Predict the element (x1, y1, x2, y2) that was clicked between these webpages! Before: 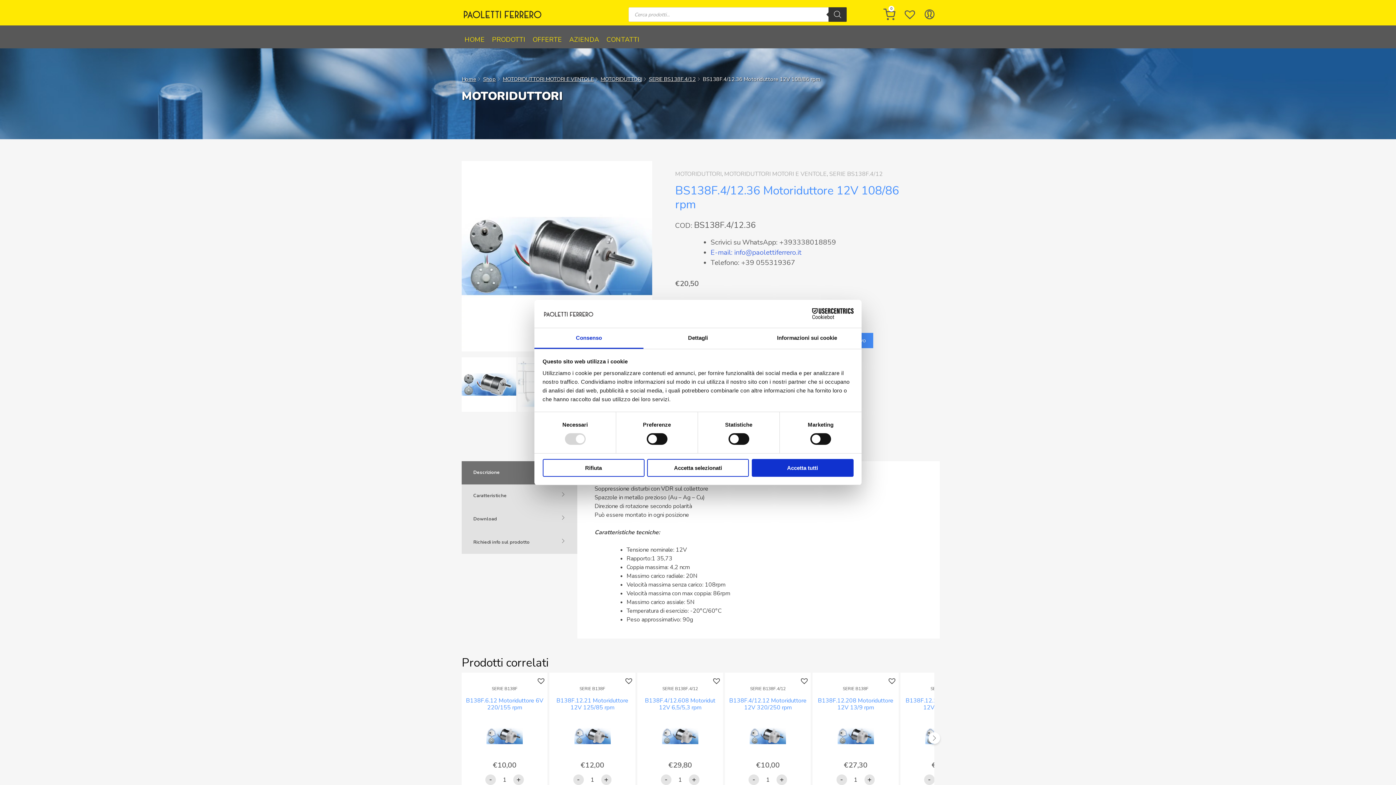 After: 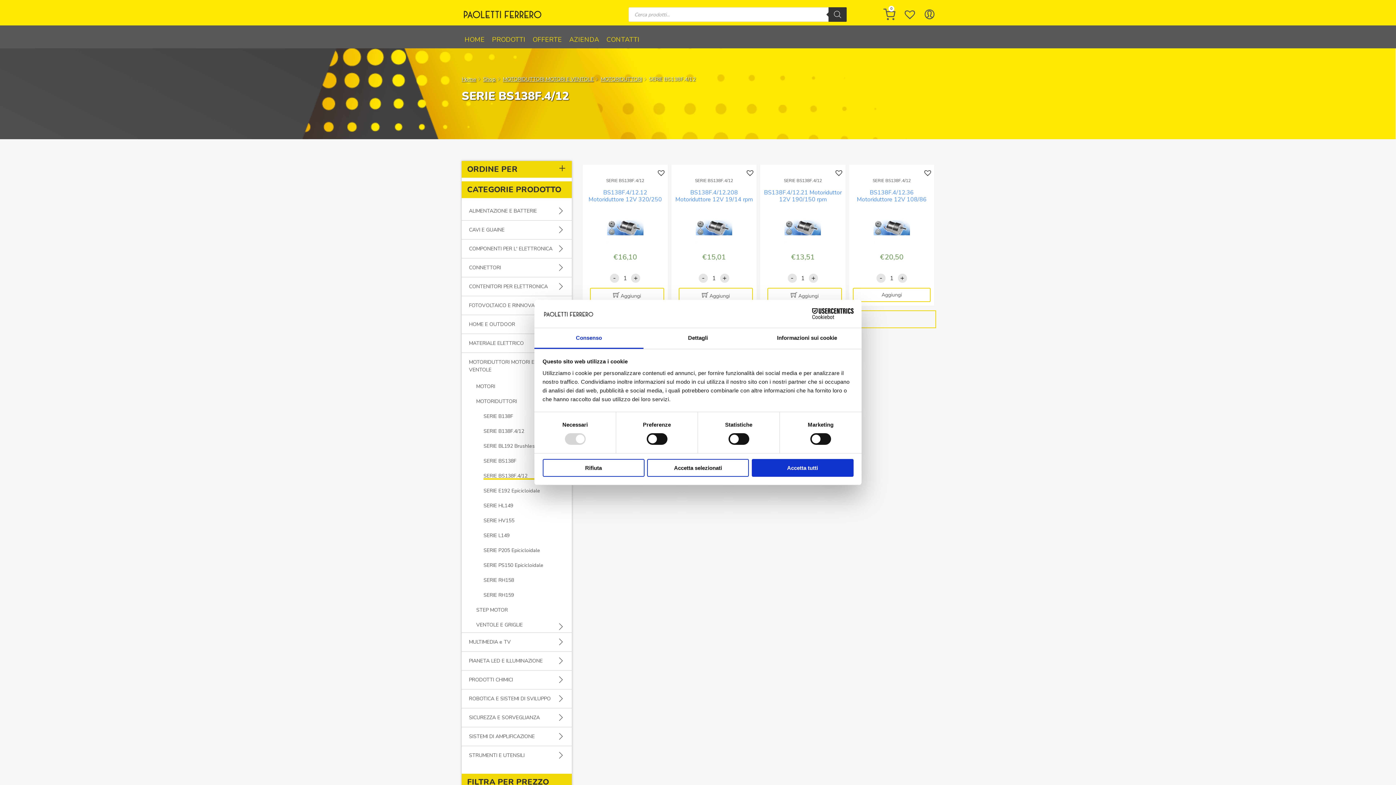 Action: label: SERIE BS138F.4/12 bbox: (649, 75, 696, 82)